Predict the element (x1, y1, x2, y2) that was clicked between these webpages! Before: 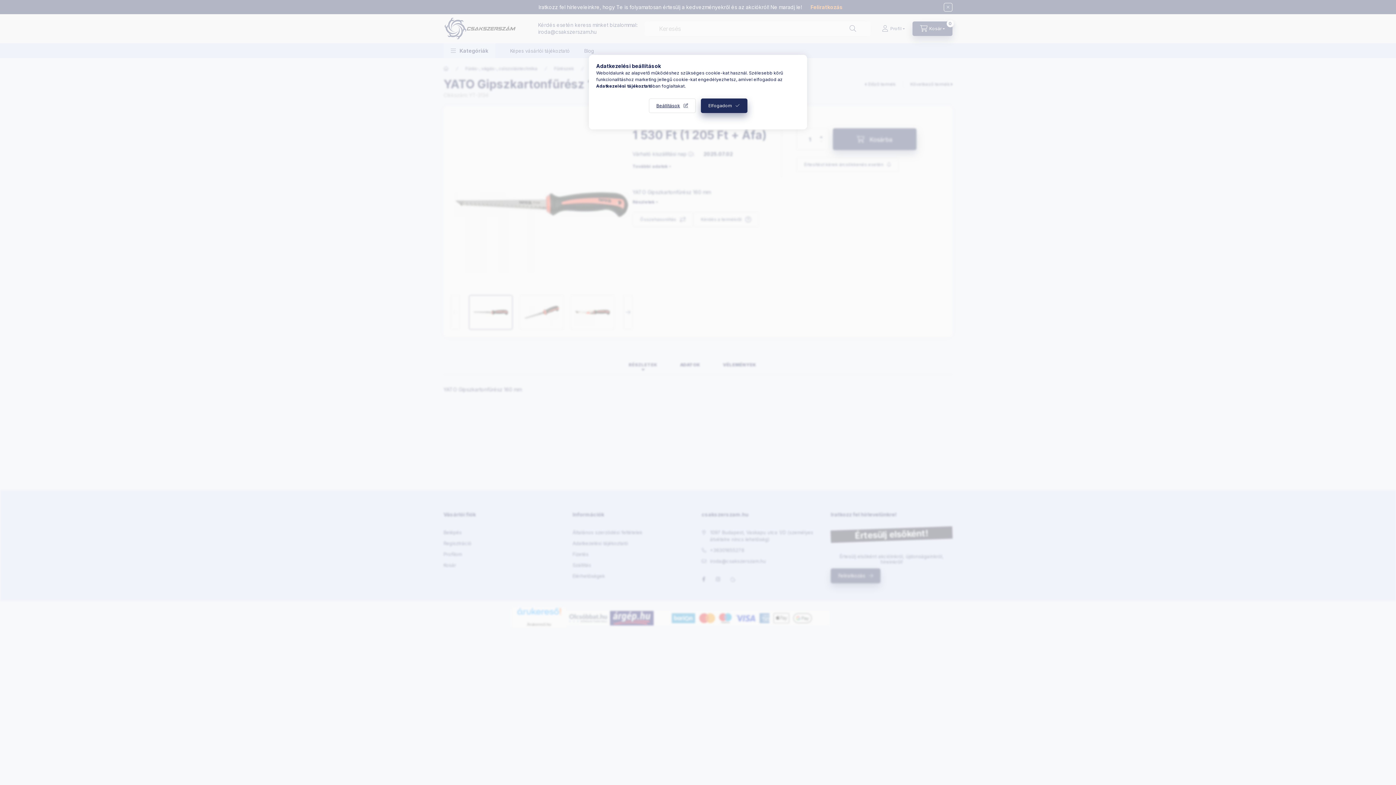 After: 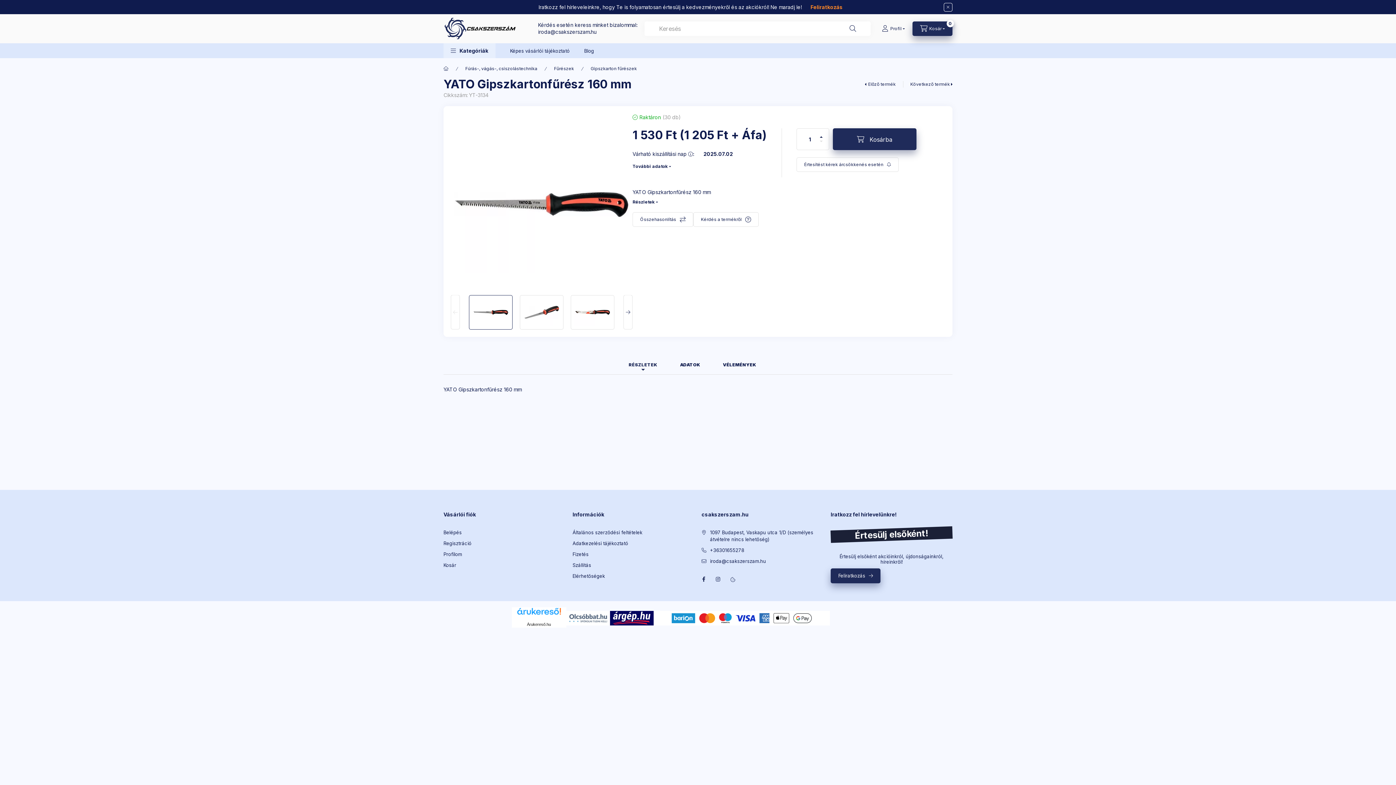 Action: label: Elfogadom bbox: (700, 98, 747, 113)